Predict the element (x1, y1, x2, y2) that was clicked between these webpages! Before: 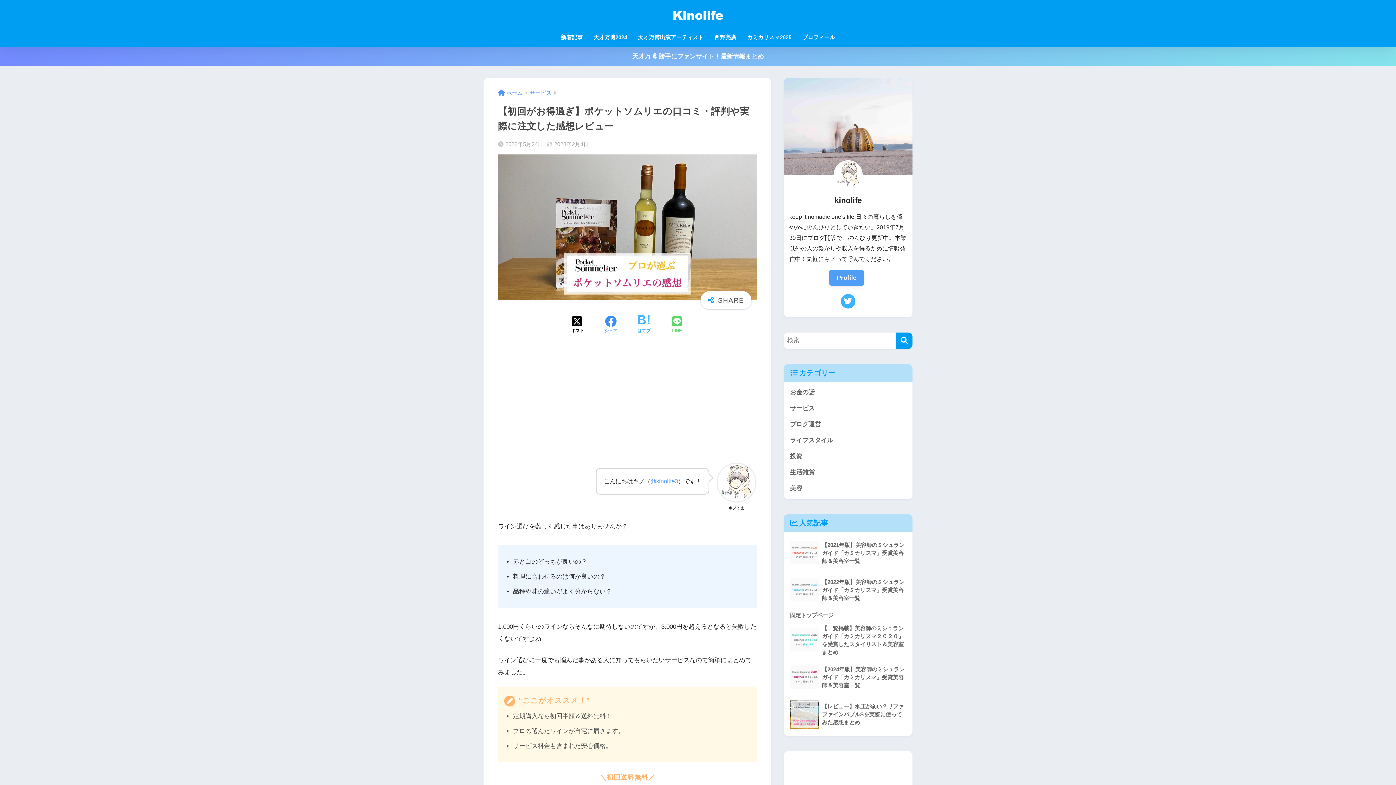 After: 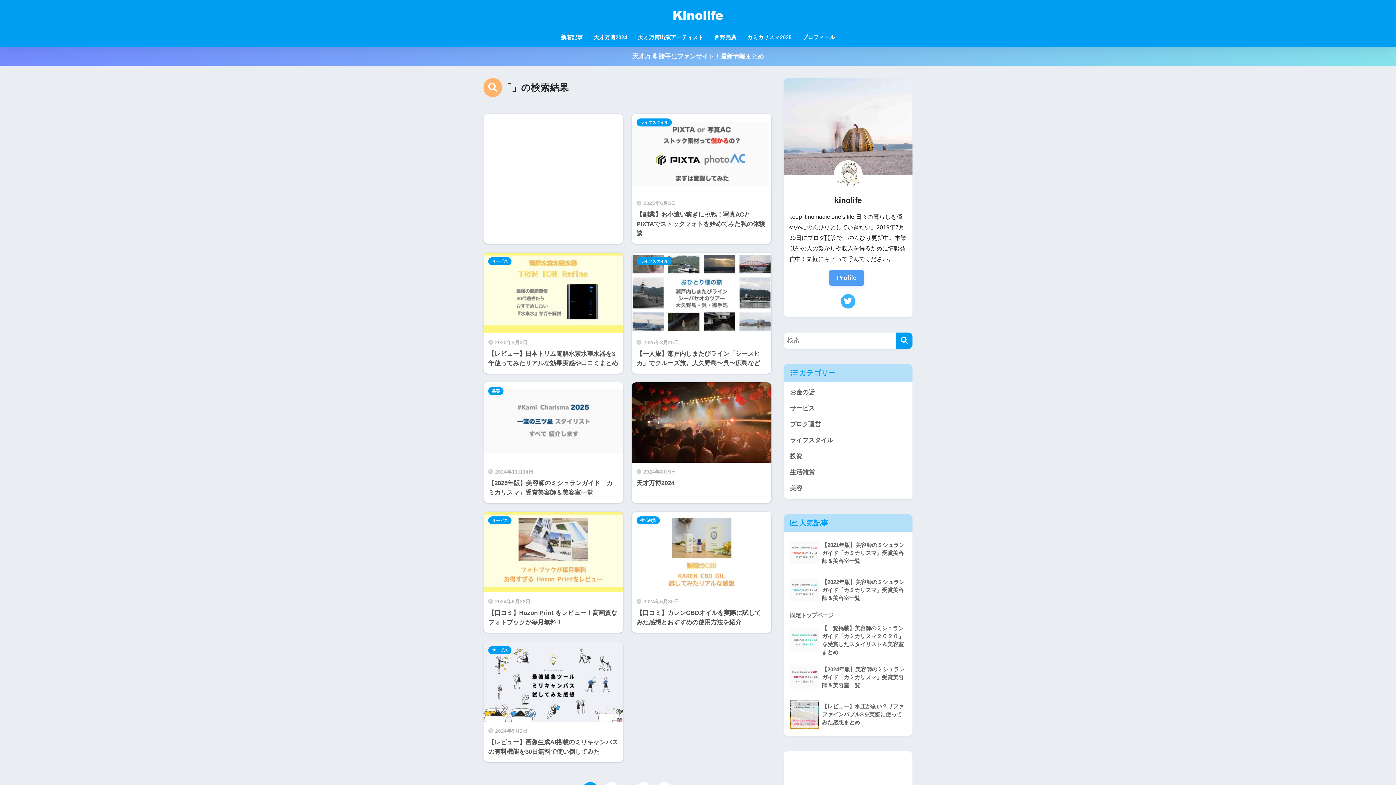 Action: label: 検索 bbox: (896, 332, 912, 348)